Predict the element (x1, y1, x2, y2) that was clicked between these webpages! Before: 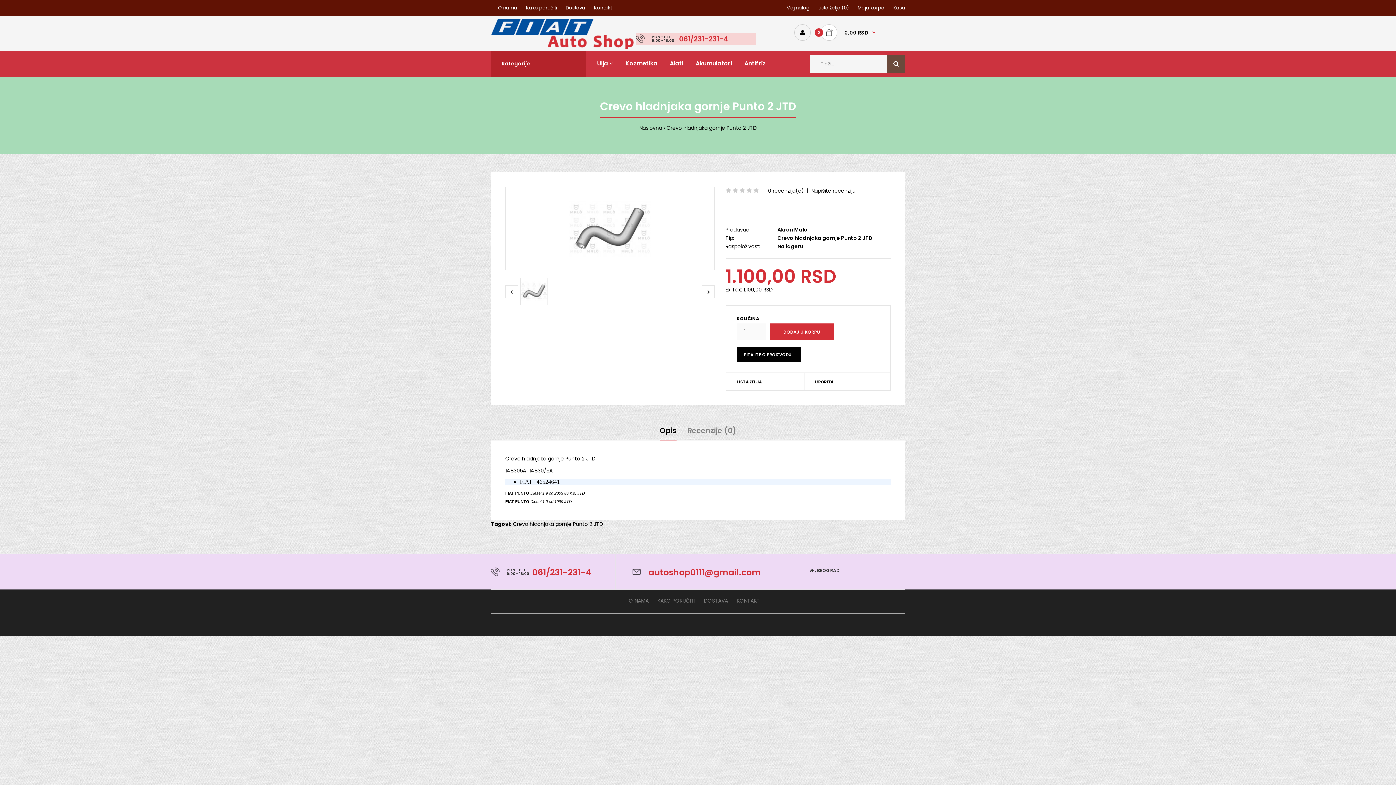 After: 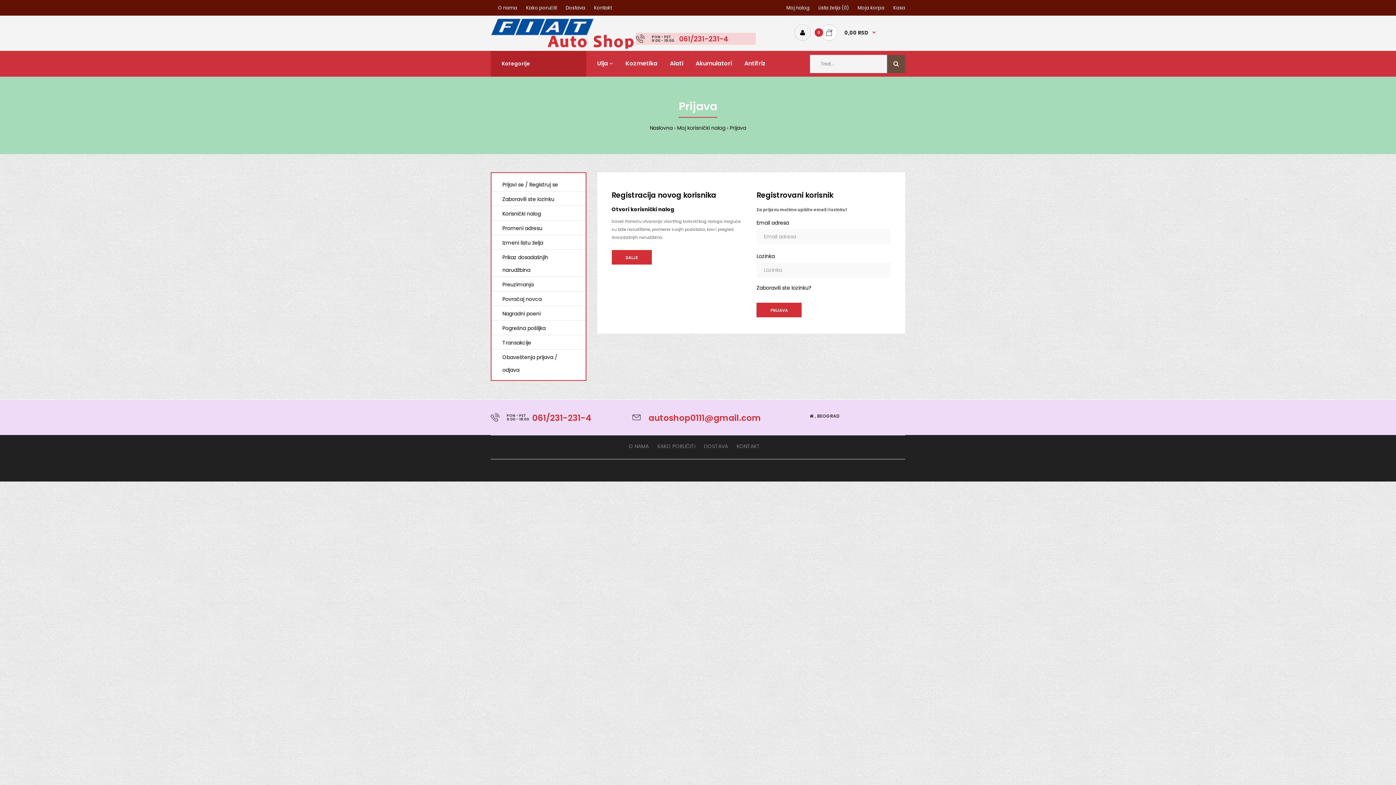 Action: bbox: (786, 4, 809, 11) label: Moj nalog